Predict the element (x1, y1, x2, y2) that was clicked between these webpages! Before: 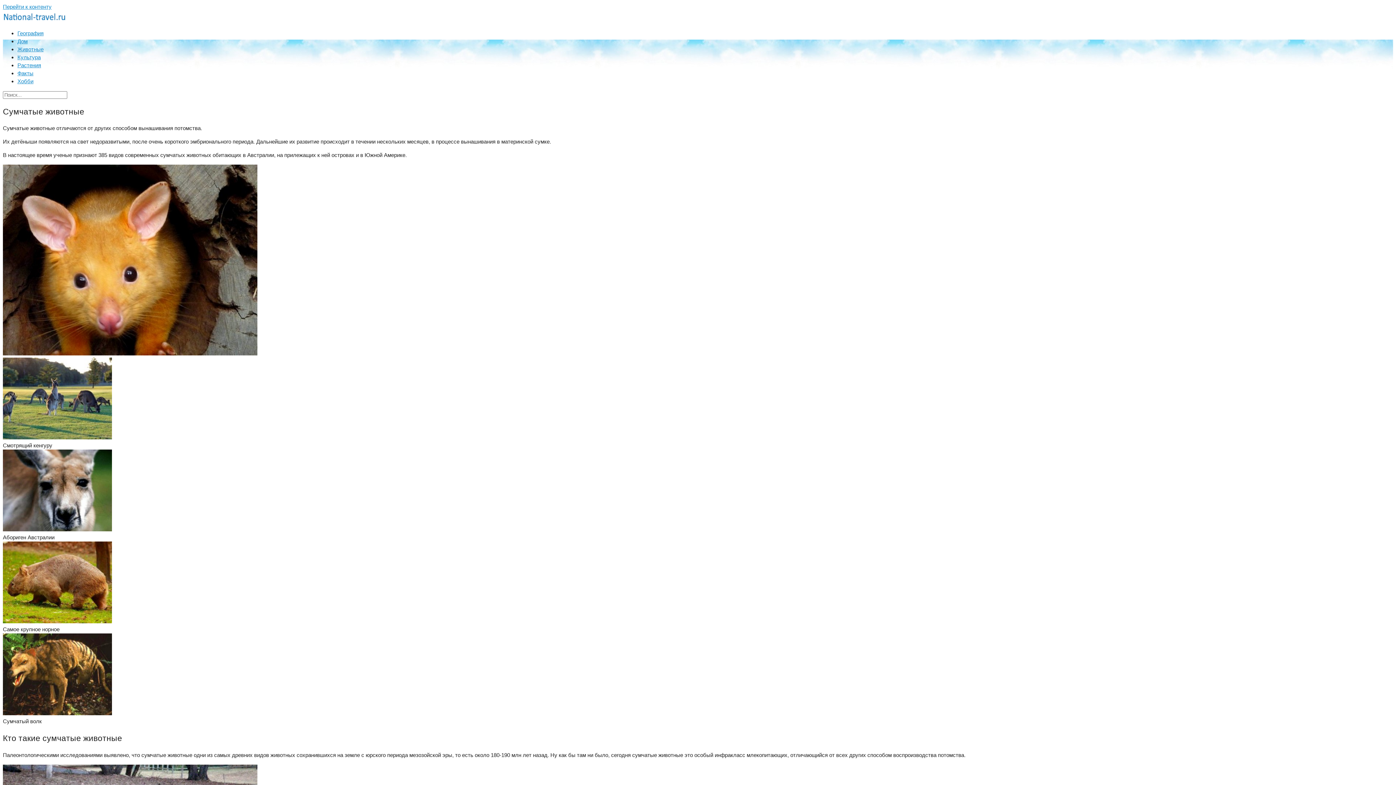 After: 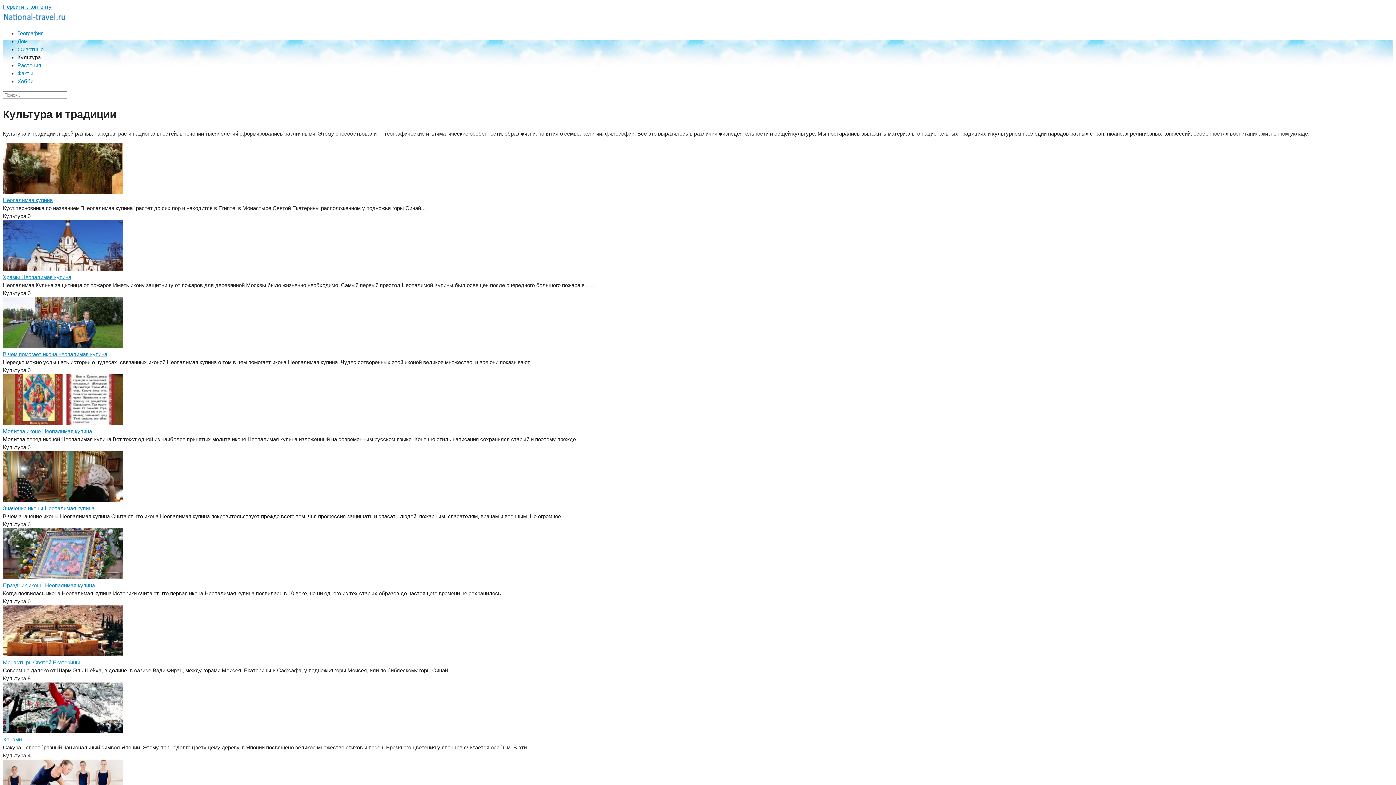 Action: bbox: (17, 54, 40, 60) label: Культура